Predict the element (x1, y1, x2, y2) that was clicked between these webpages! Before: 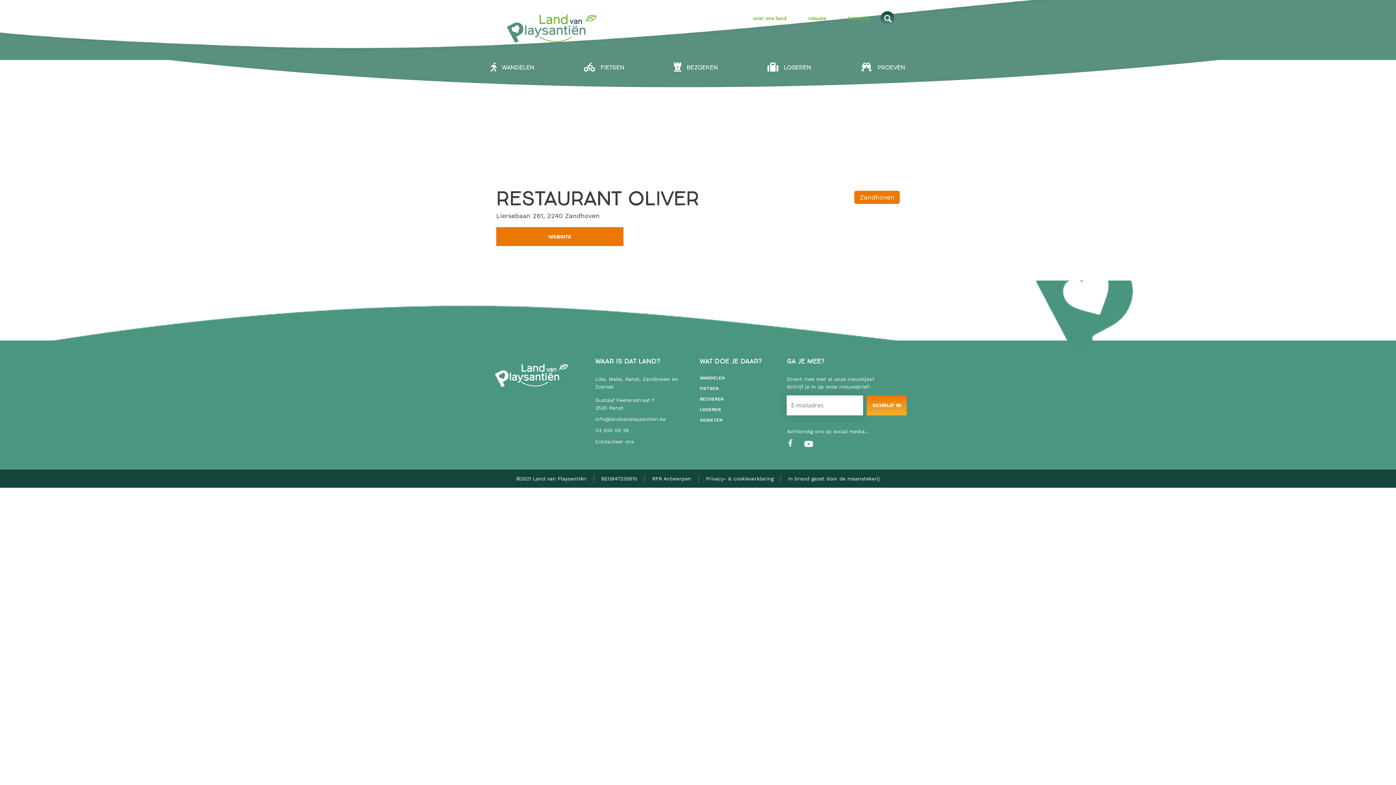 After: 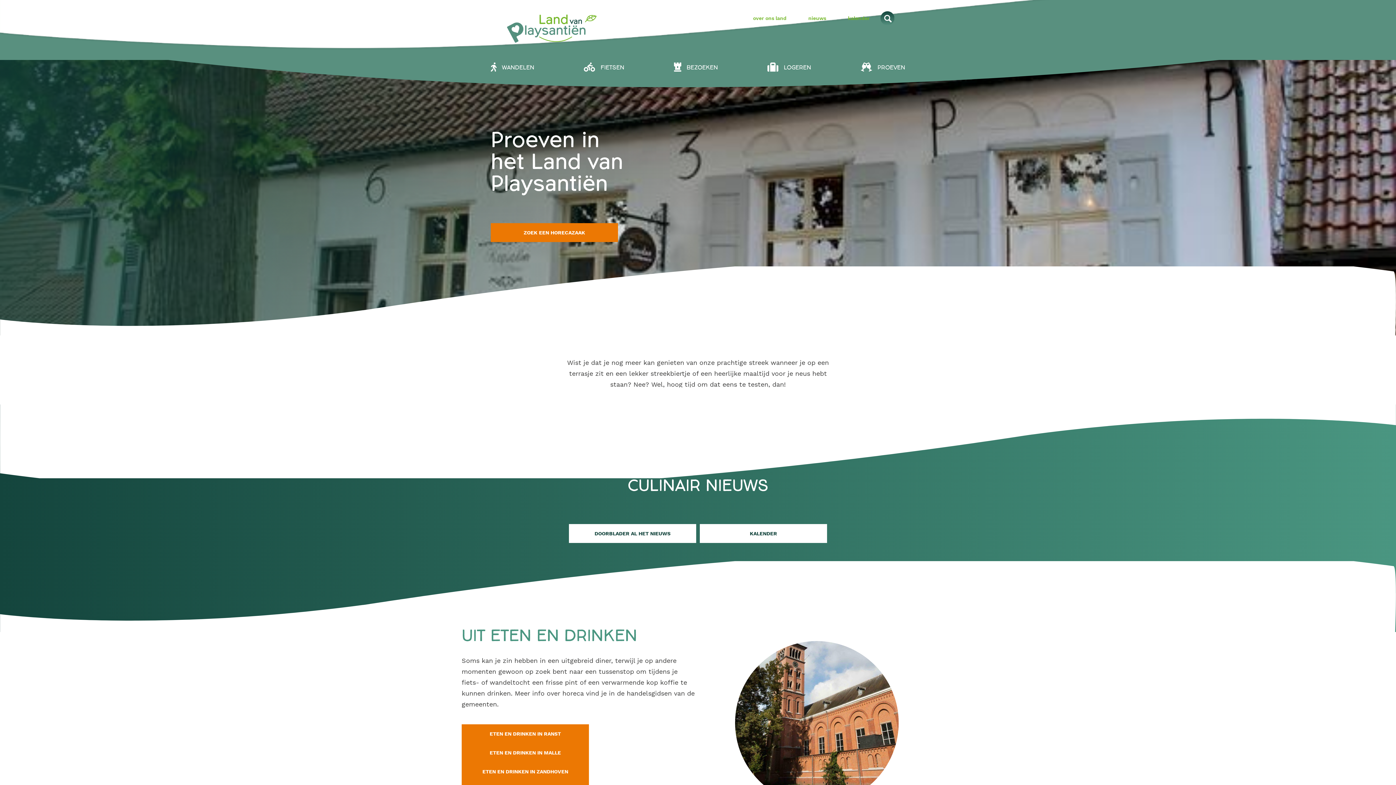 Action: label: GENIETEN bbox: (699, 417, 725, 428)